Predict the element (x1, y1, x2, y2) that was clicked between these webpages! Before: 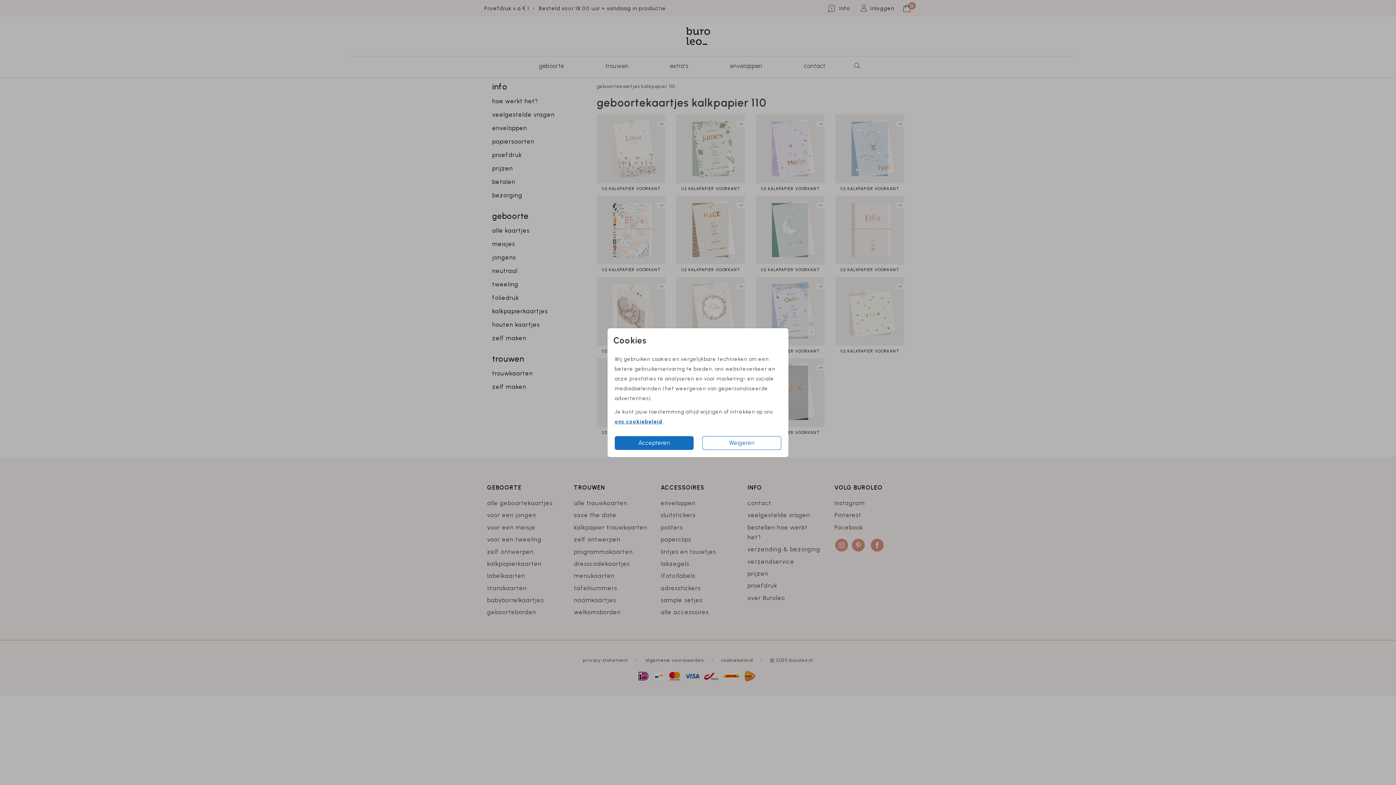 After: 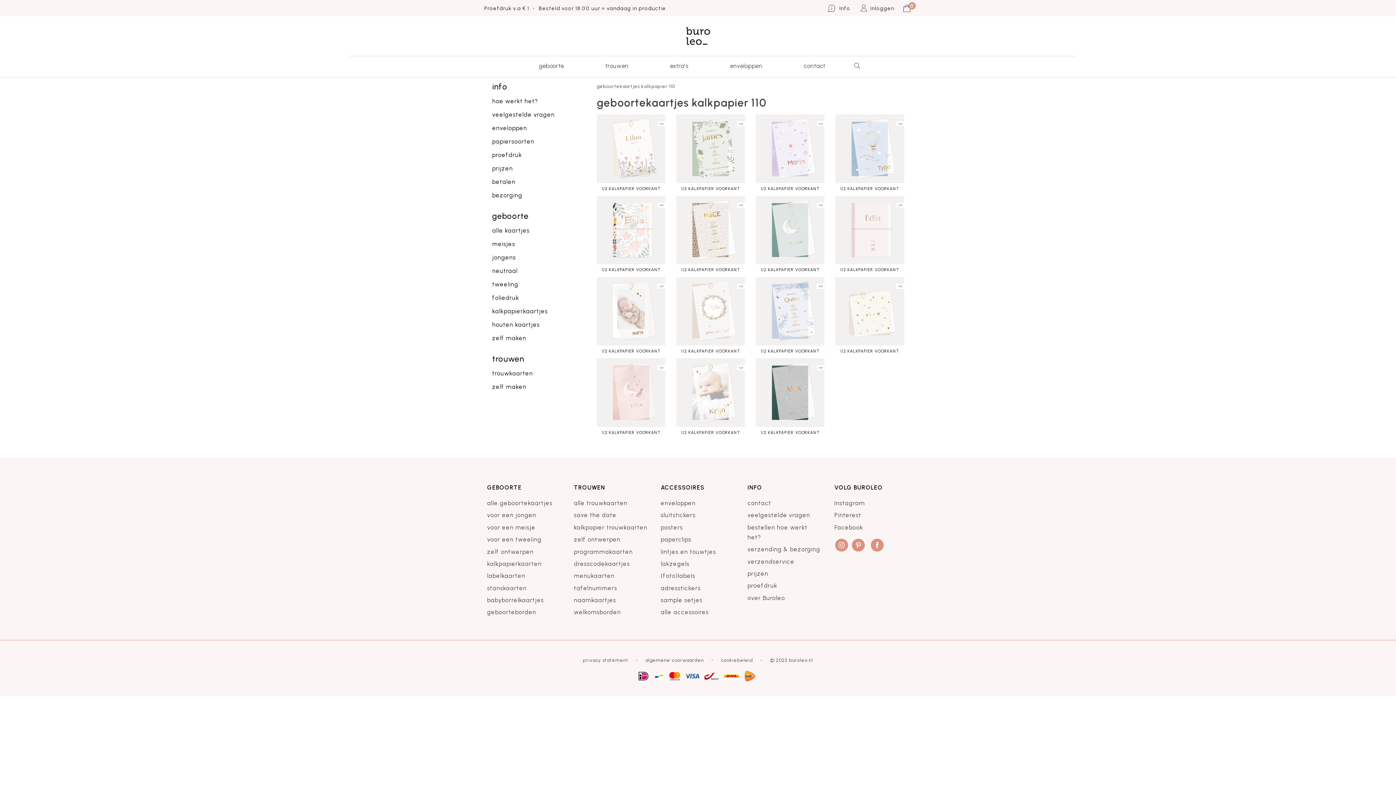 Action: bbox: (614, 424, 693, 437) label: Accepteren